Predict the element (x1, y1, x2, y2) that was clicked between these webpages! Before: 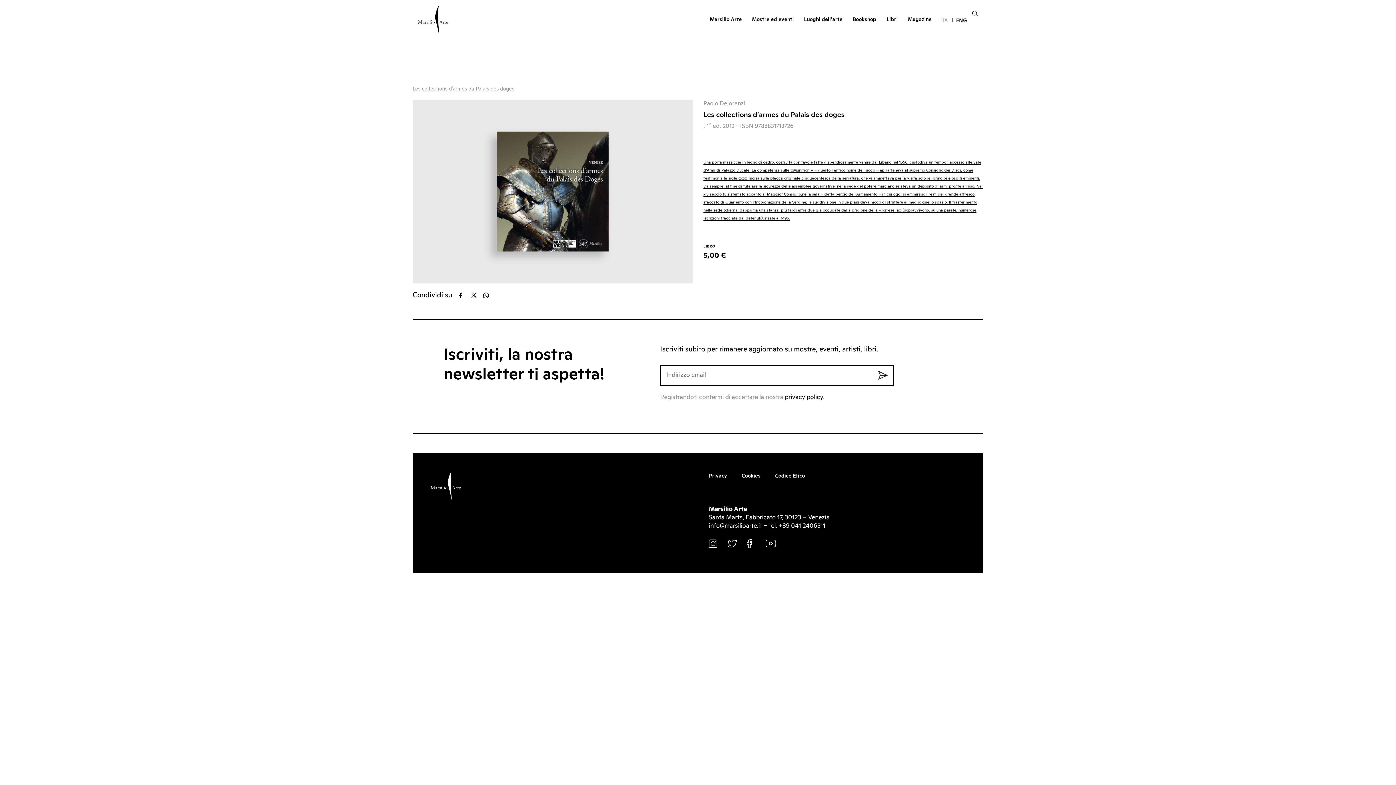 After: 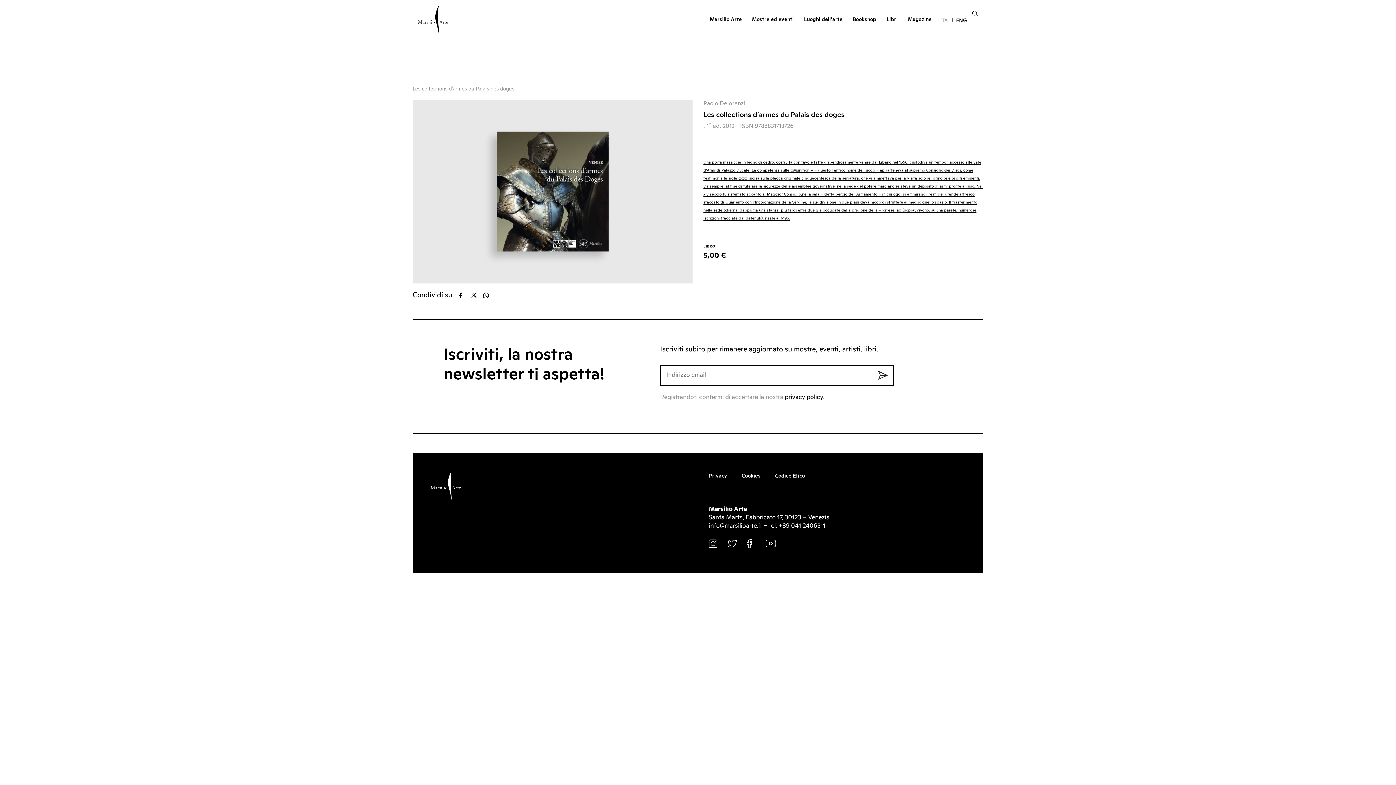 Action: bbox: (765, 539, 774, 548)